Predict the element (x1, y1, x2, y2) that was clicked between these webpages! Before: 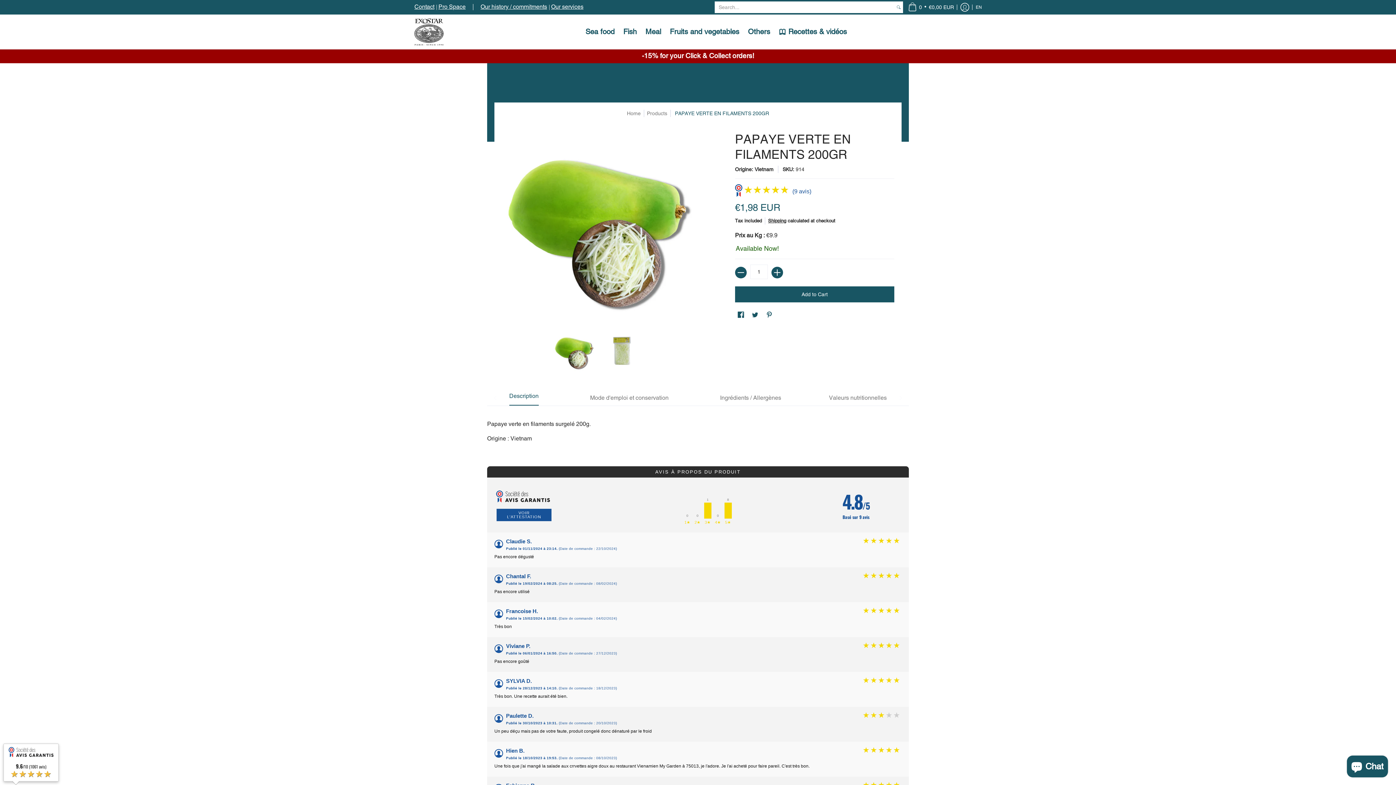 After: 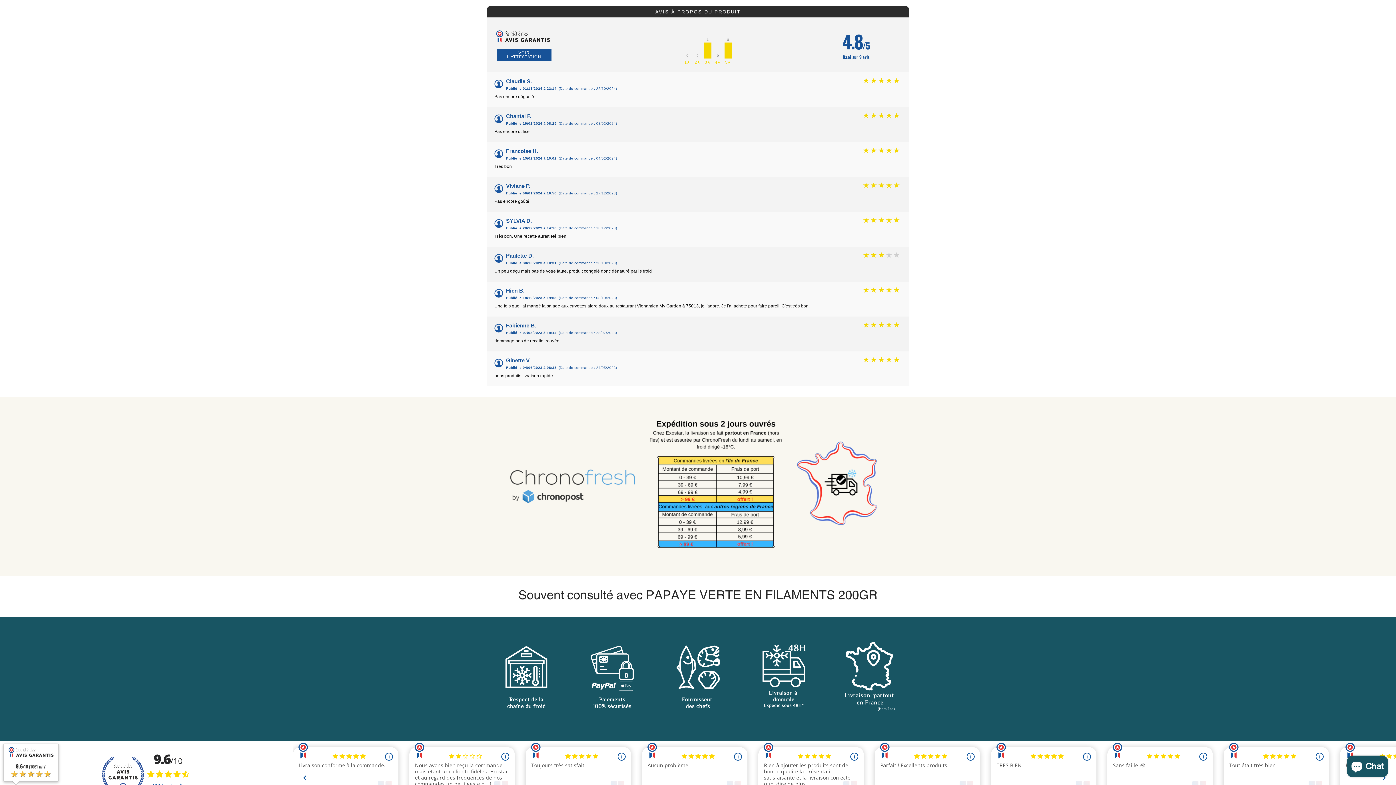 Action: label: (9 avis) bbox: (792, 188, 811, 195)